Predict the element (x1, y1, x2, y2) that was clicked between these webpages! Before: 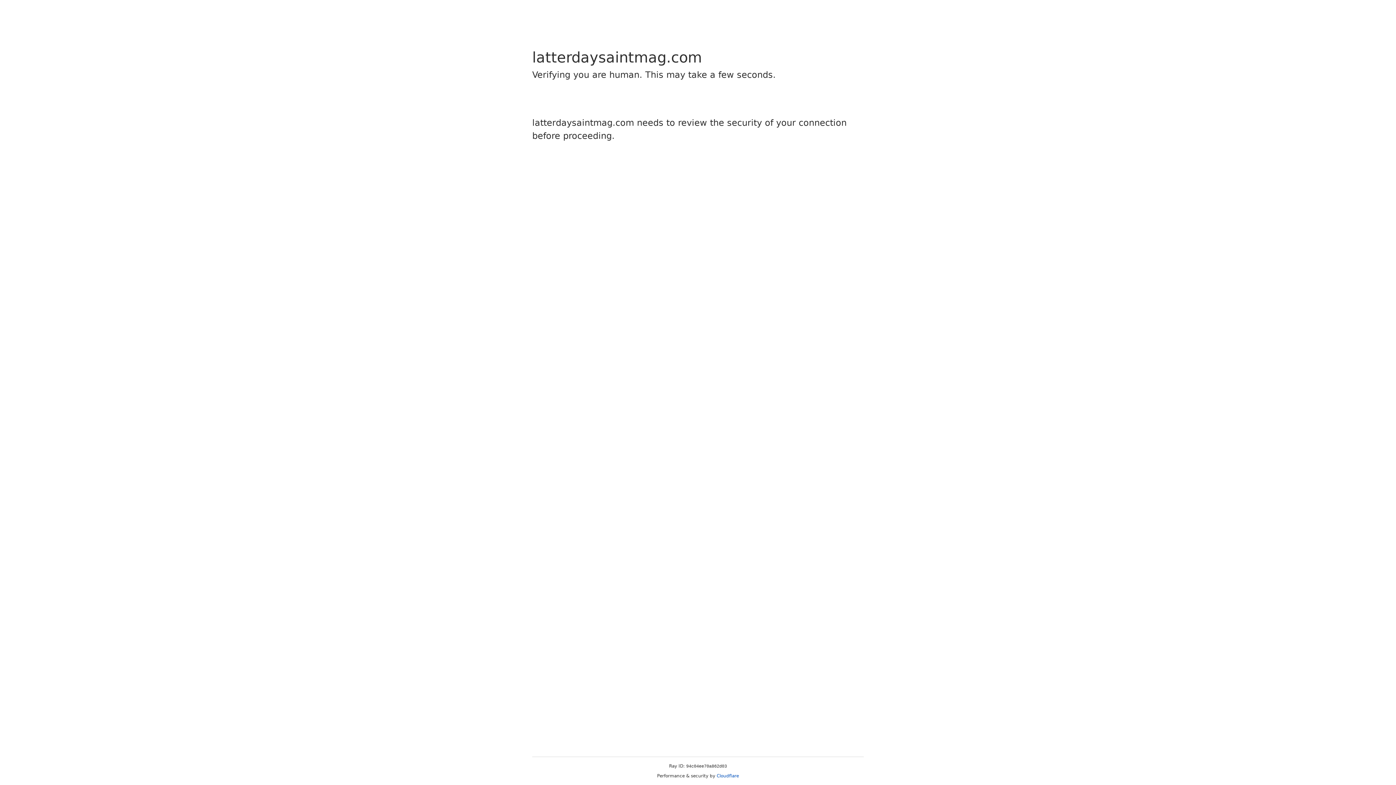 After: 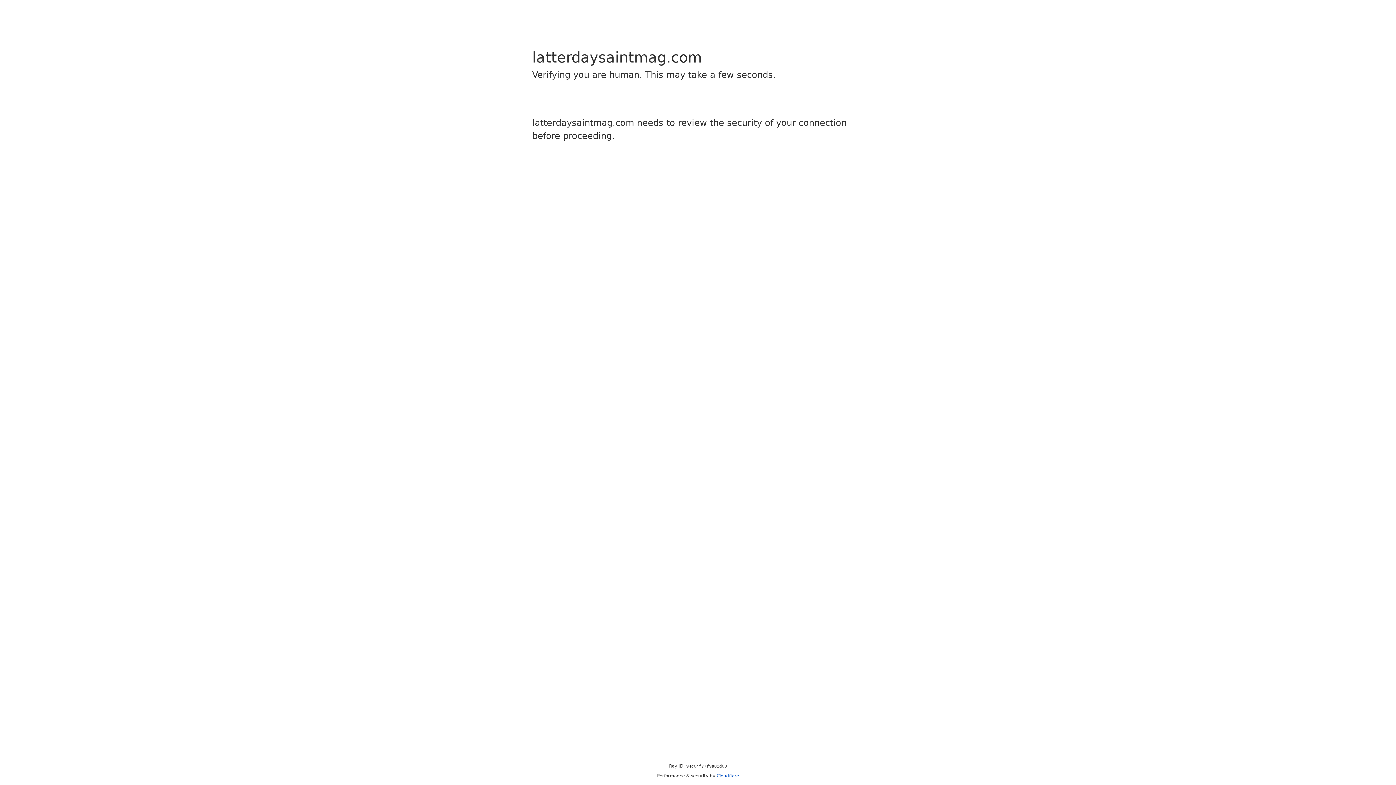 Action: label: Cloudflare bbox: (716, 773, 739, 778)